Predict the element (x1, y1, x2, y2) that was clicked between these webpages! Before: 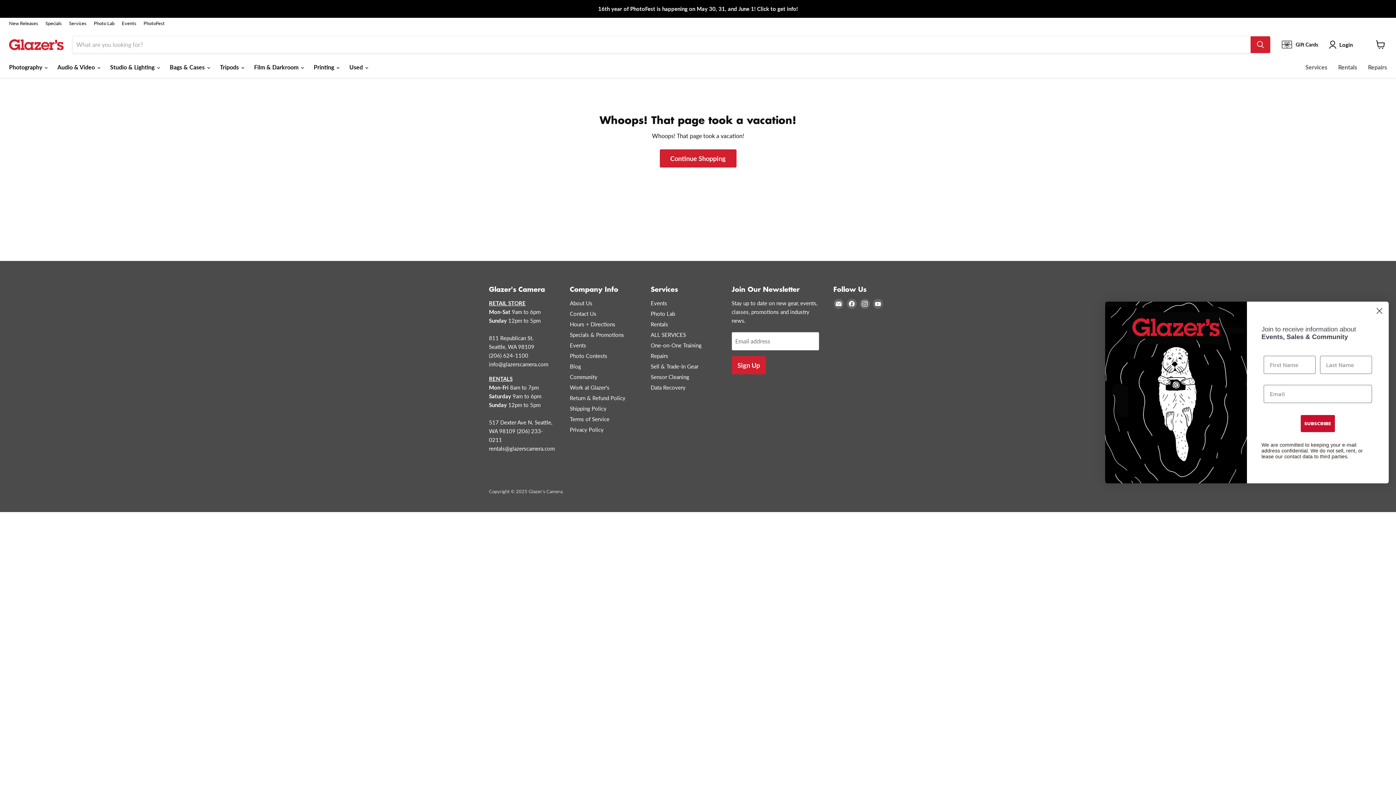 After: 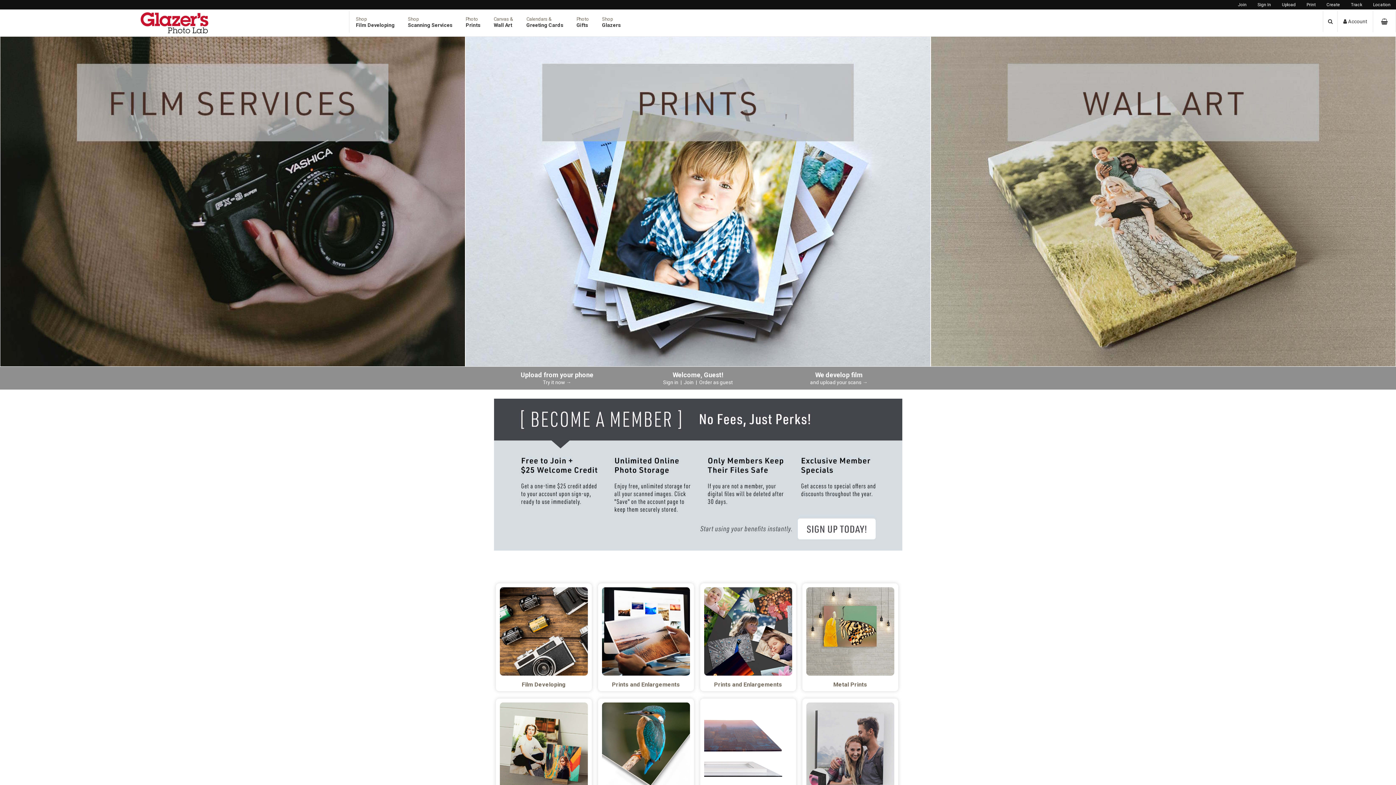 Action: bbox: (93, 20, 114, 25) label: Photo Lab